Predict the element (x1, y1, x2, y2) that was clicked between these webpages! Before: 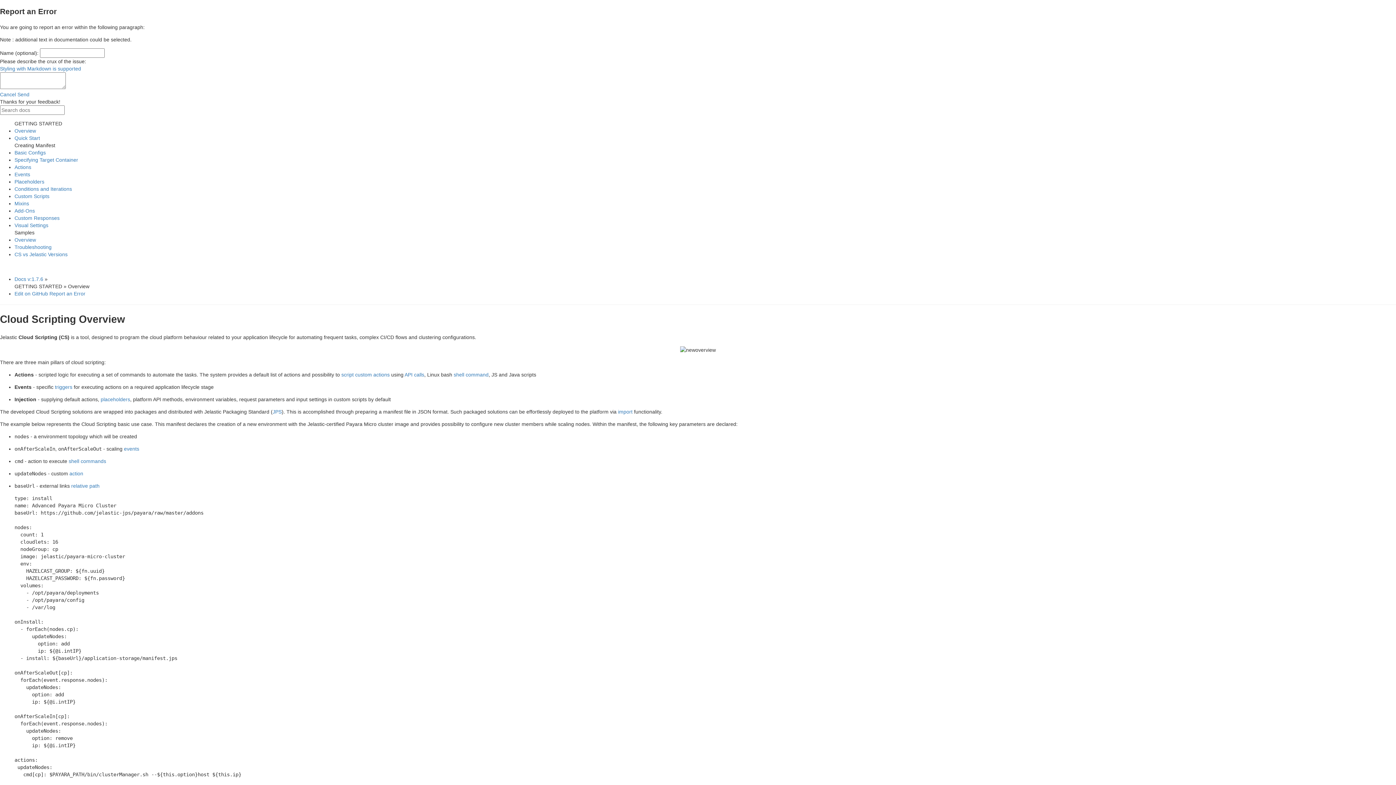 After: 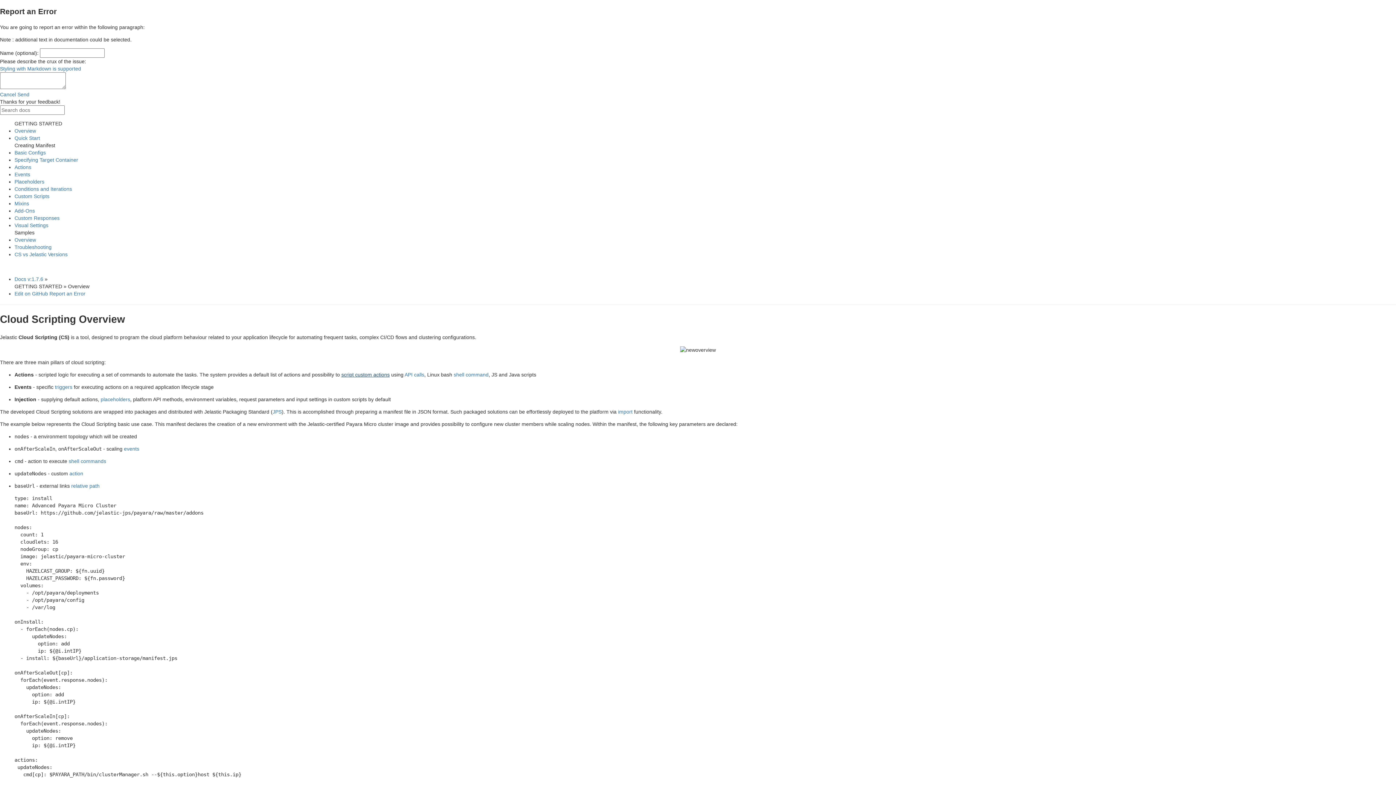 Action: bbox: (341, 371, 389, 377) label: script custom actions